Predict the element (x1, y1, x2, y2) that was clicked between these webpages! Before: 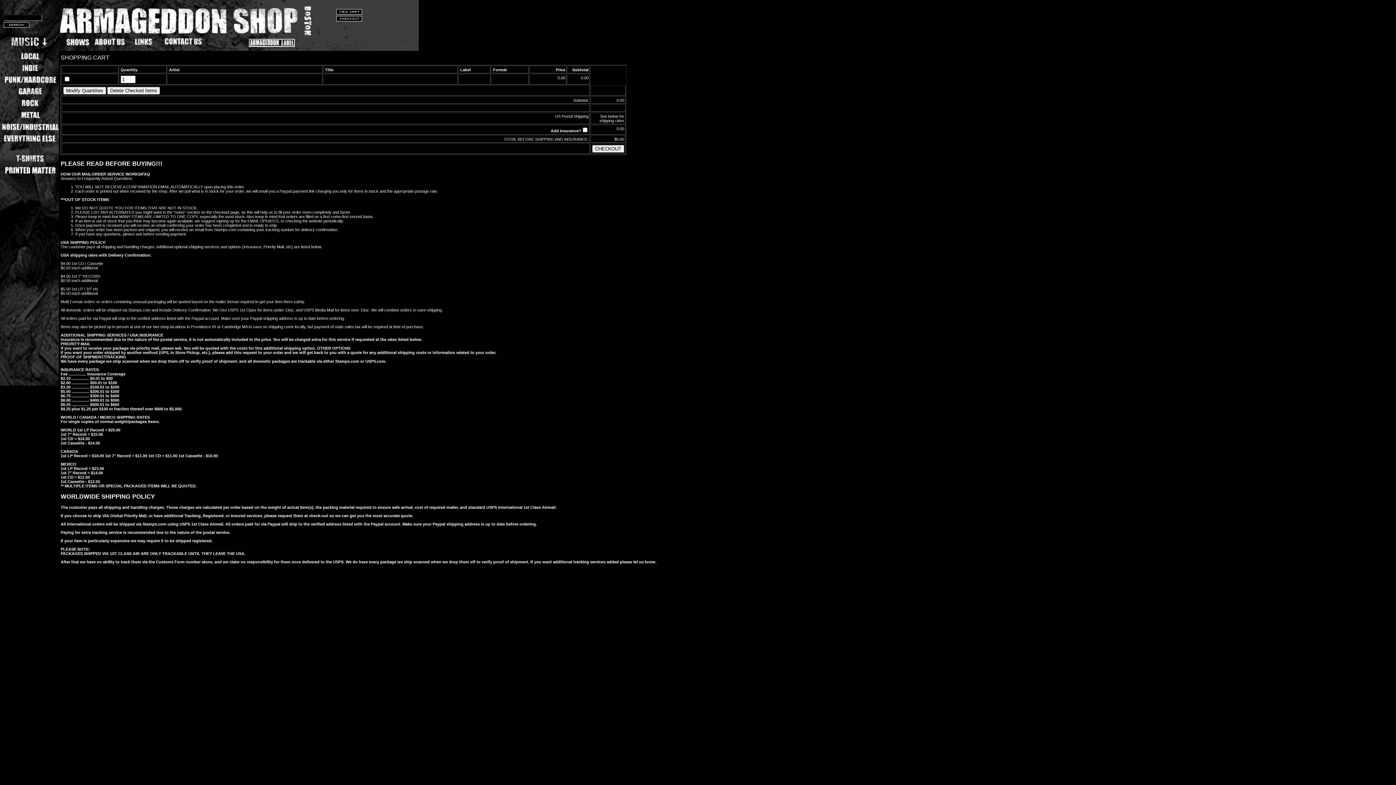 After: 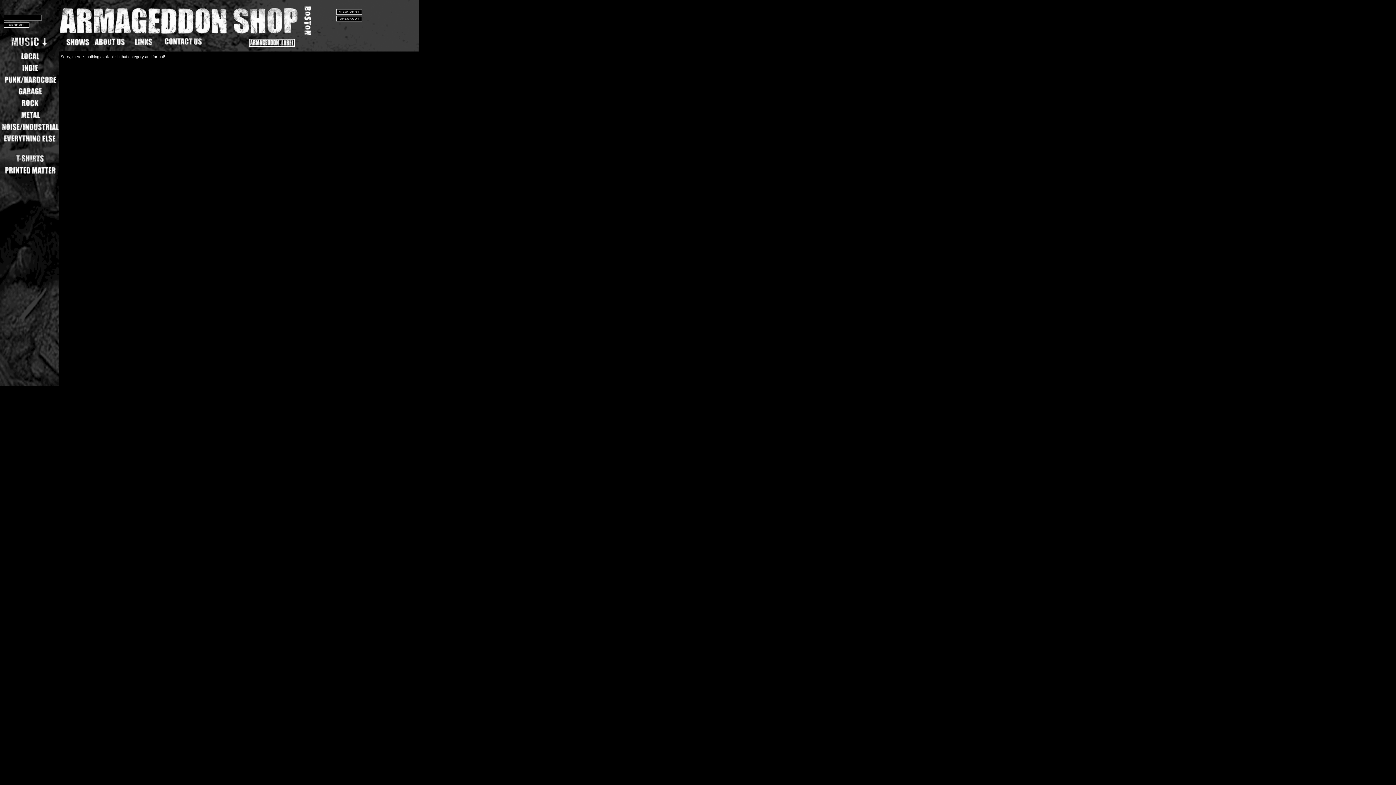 Action: bbox: (0, 93, 60, 97)